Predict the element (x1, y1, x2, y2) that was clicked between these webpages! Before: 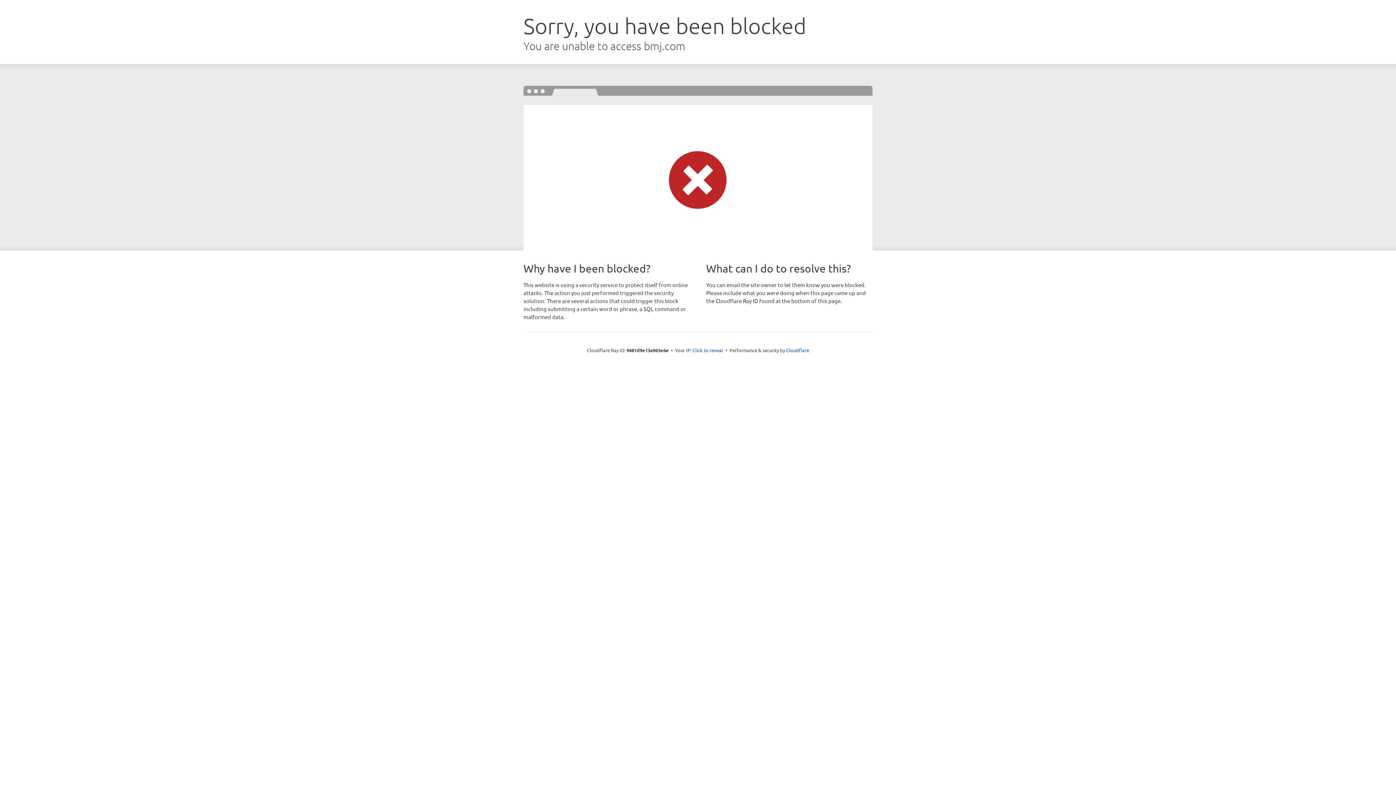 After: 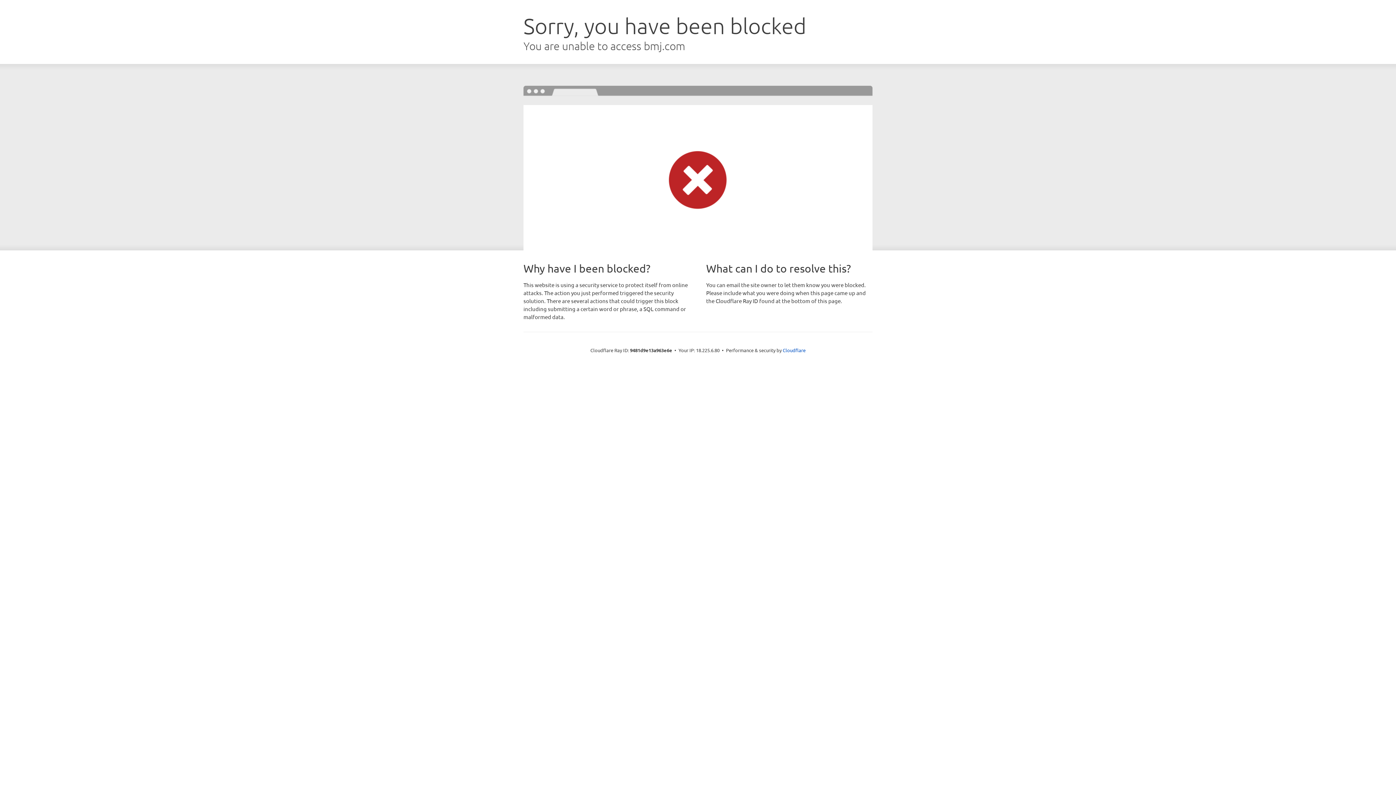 Action: bbox: (692, 346, 723, 353) label: Click to reveal